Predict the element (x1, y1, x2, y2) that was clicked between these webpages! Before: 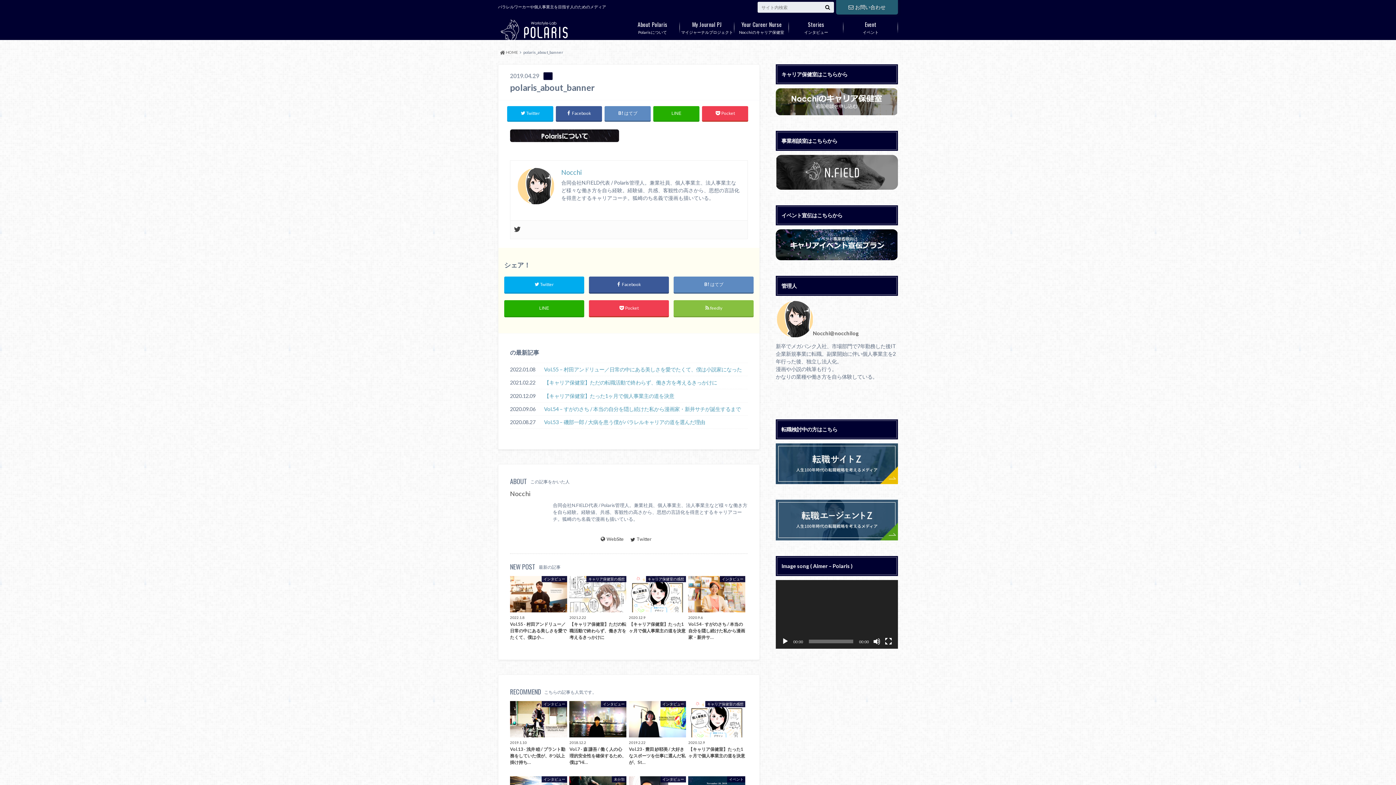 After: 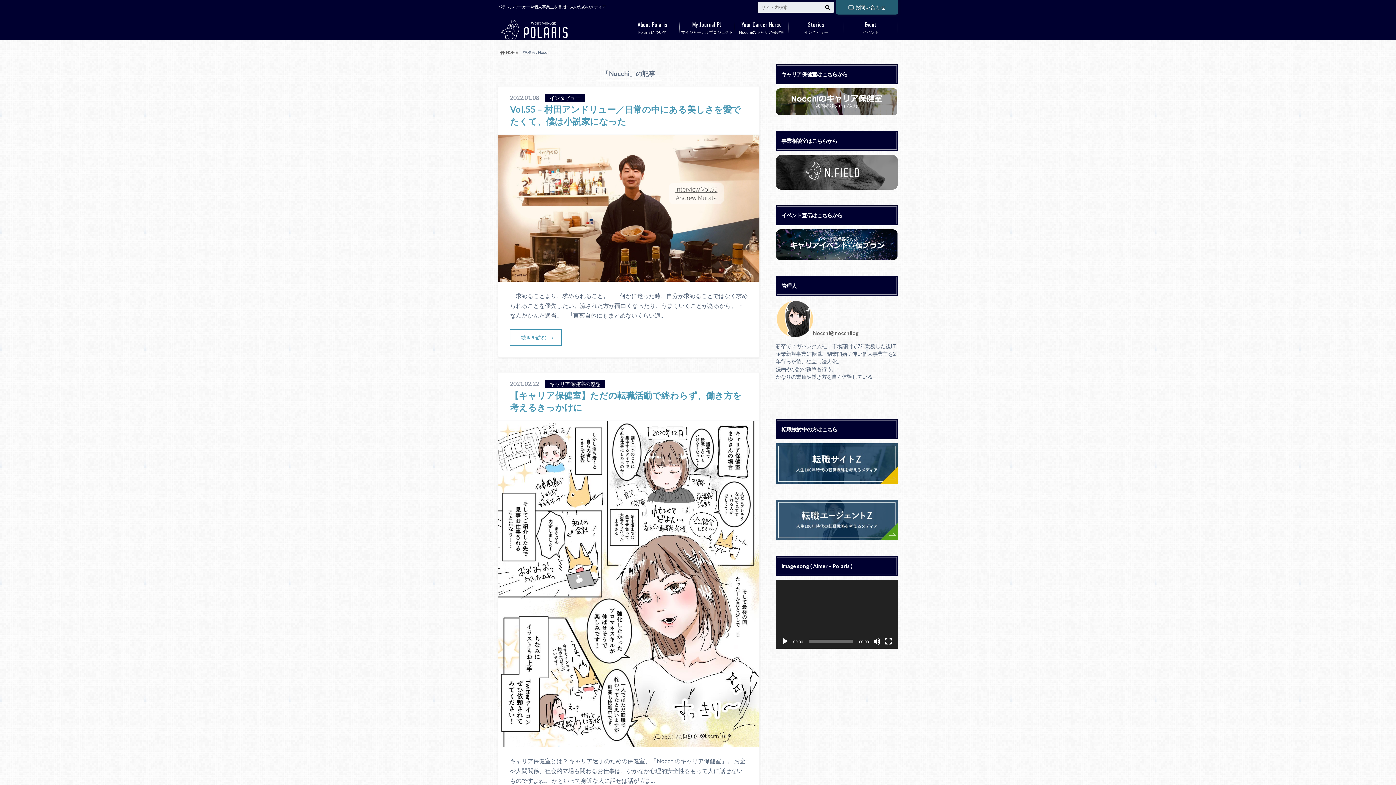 Action: bbox: (561, 168, 581, 176) label: Nocchi